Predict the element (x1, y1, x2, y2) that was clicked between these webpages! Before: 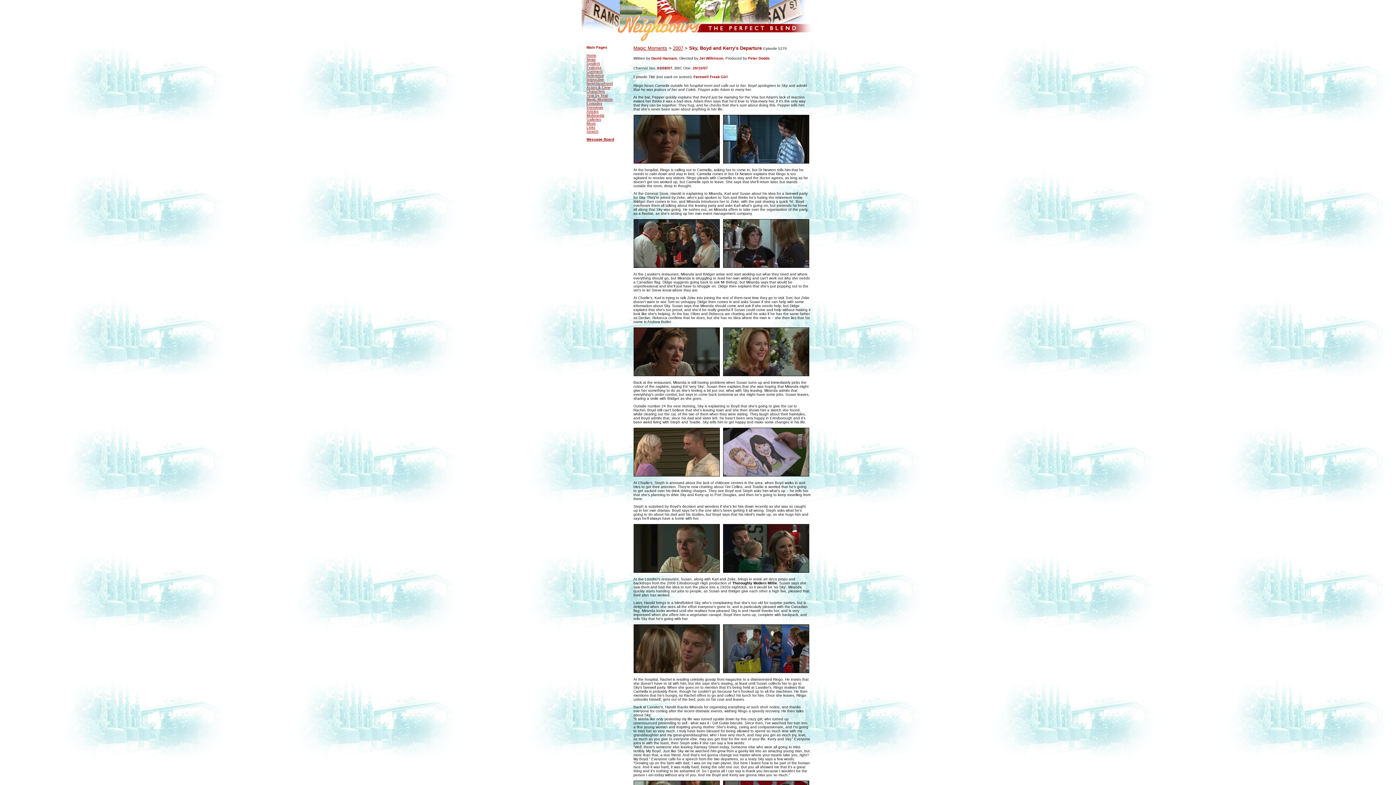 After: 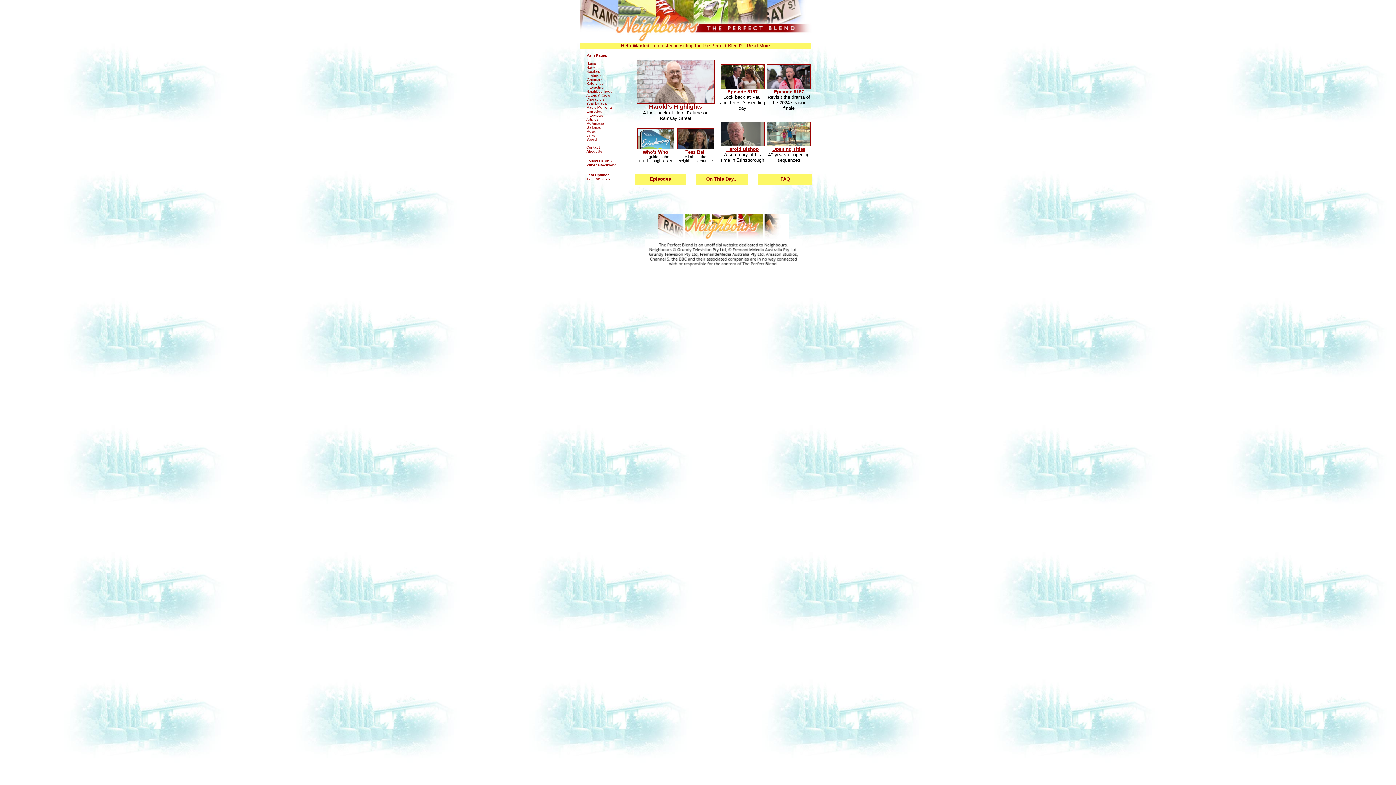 Action: bbox: (586, 53, 596, 57) label: Home